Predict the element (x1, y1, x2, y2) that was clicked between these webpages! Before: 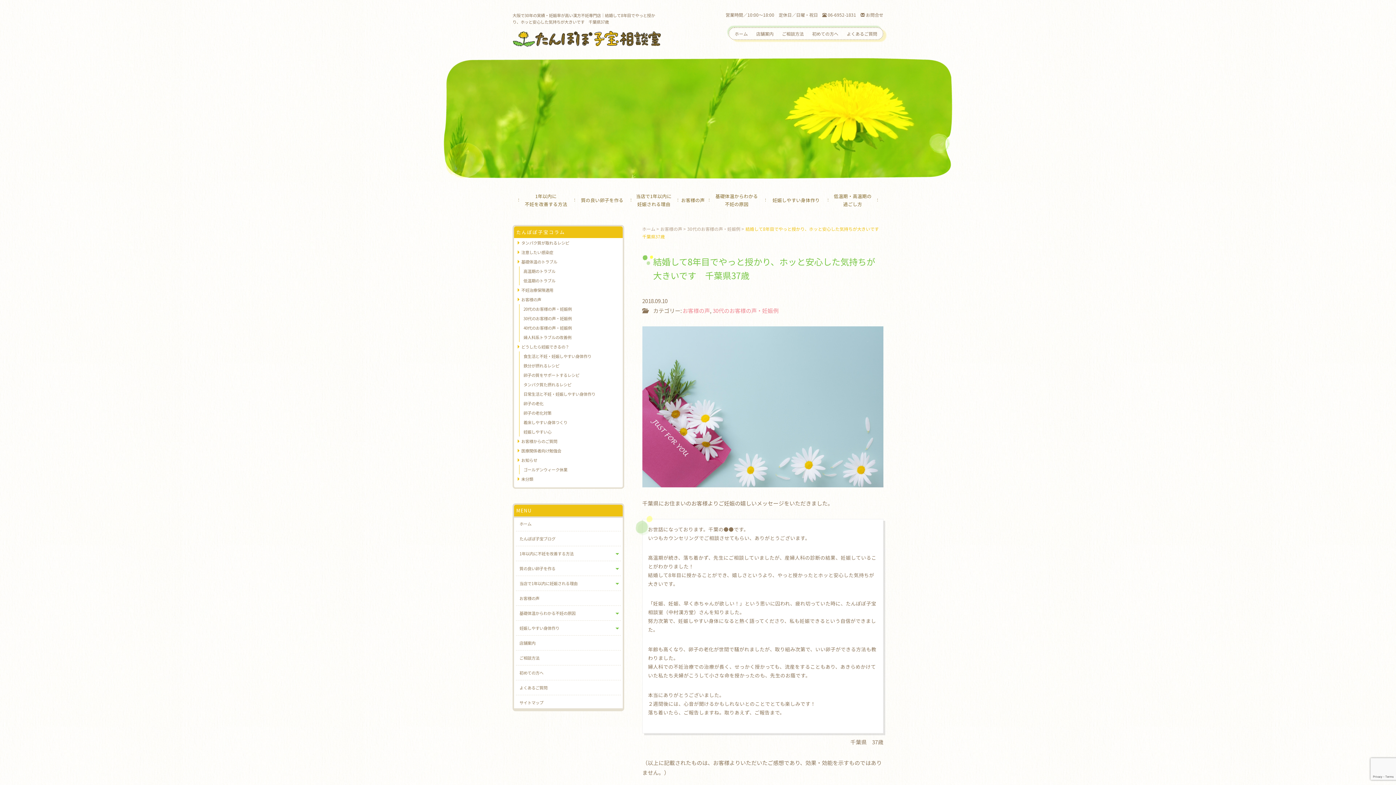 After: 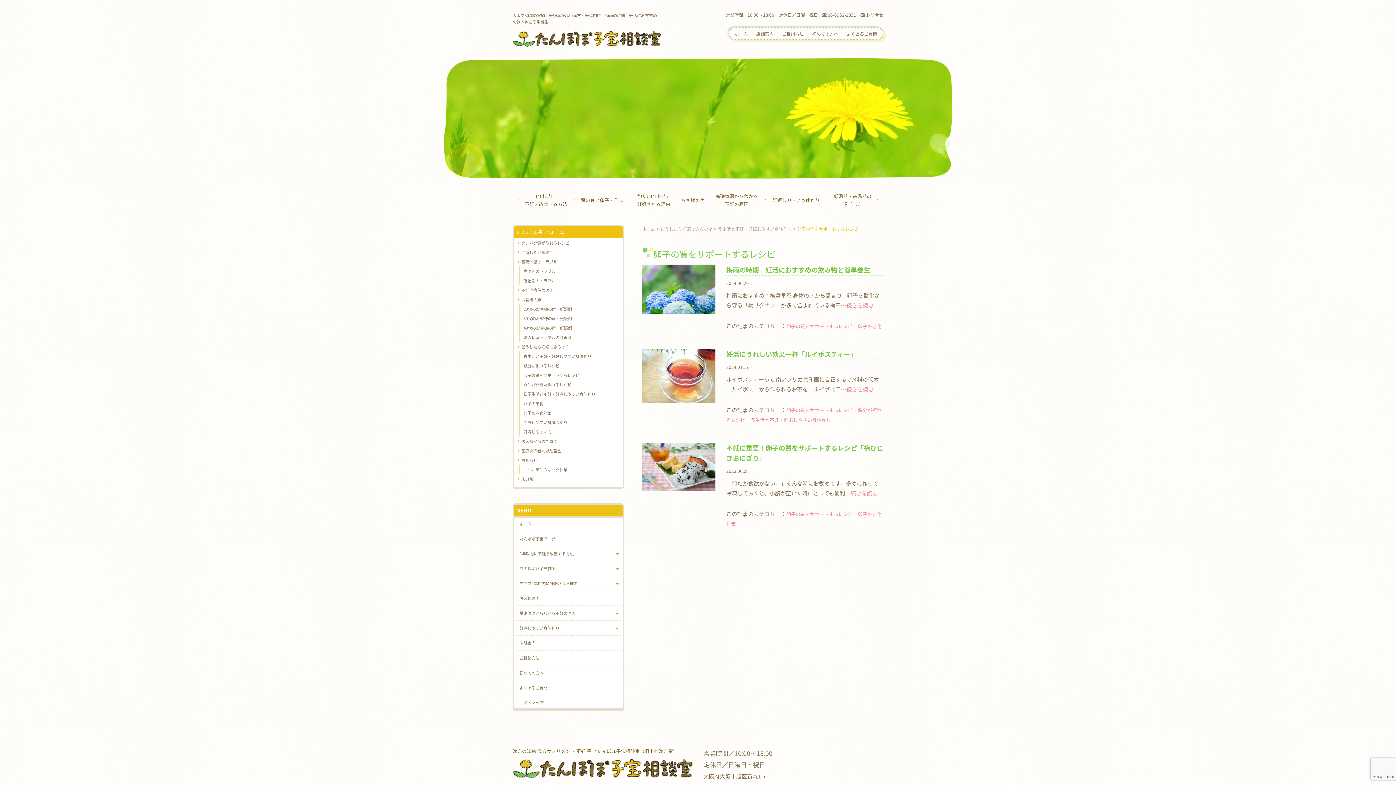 Action: label: 卵子の質をサポートするレシピ bbox: (514, 370, 622, 380)